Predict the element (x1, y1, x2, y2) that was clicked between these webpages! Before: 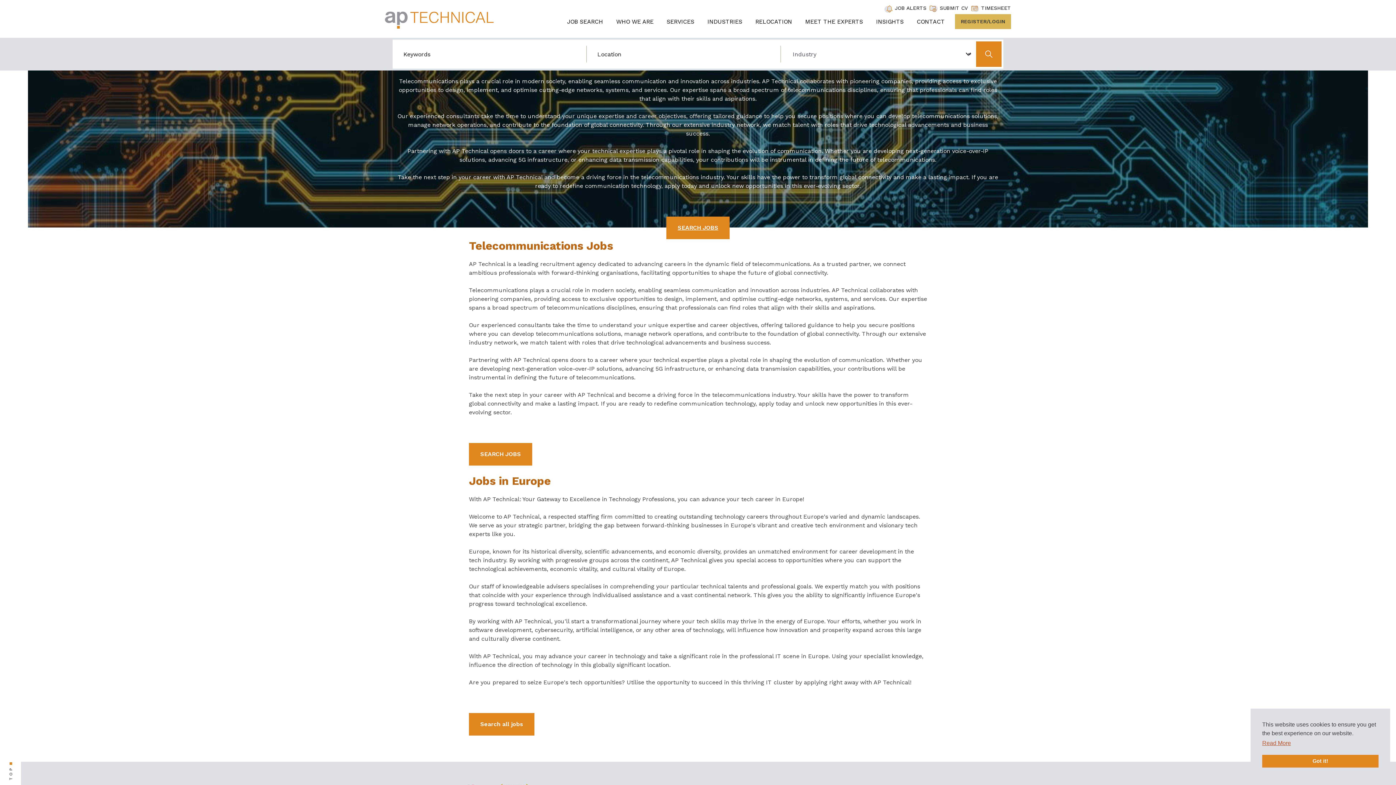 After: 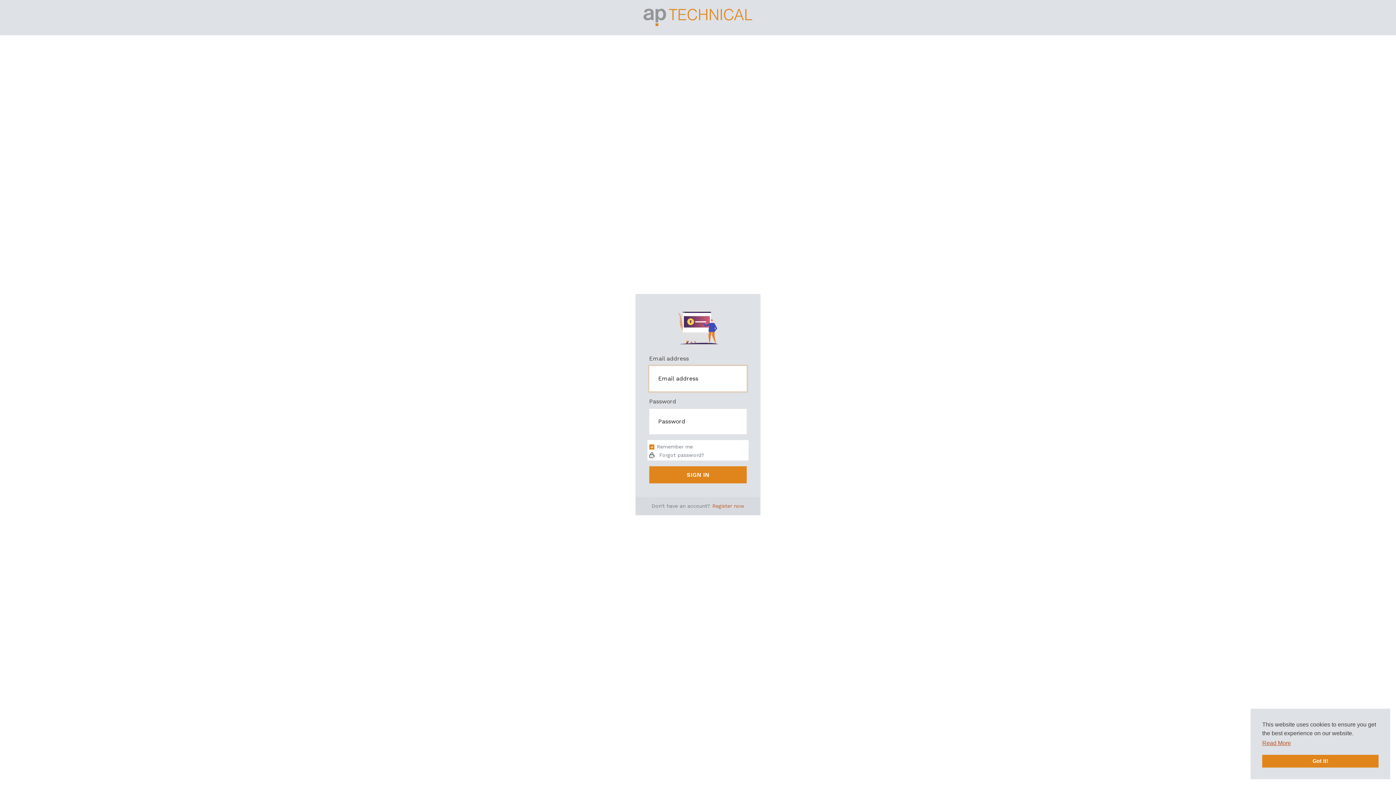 Action: bbox: (940, 4, 968, 11) label: SUBMIT CV